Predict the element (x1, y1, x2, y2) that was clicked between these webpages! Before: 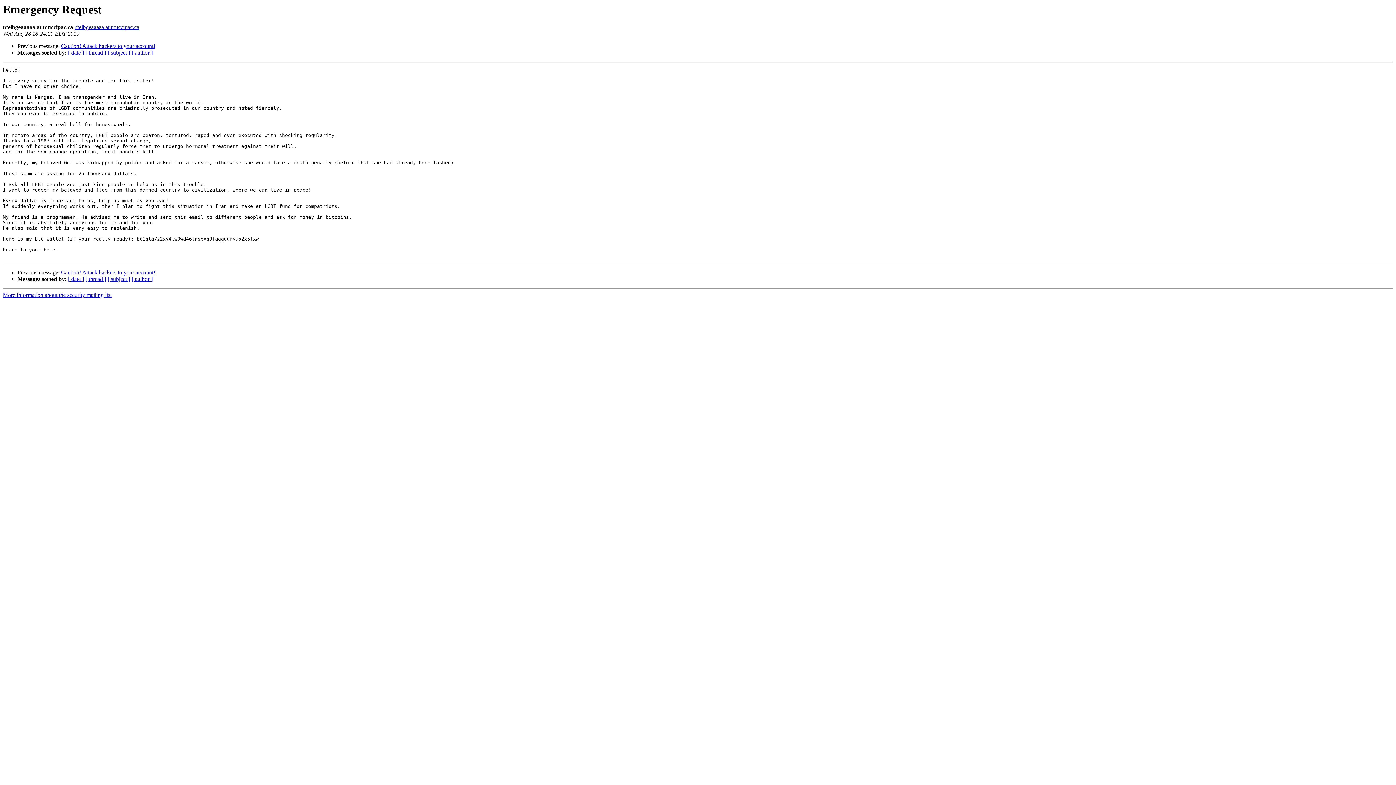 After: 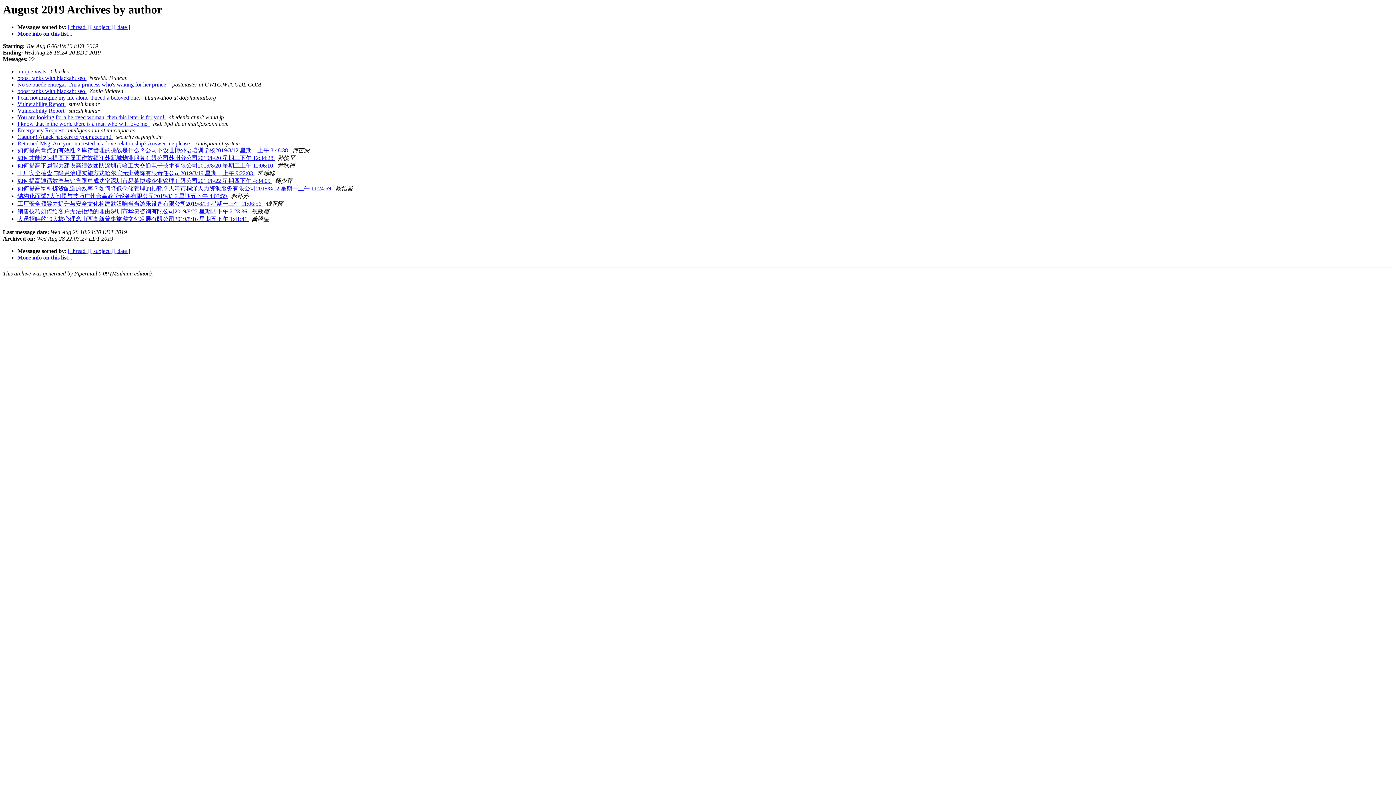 Action: label: [ author ] bbox: (131, 49, 152, 55)